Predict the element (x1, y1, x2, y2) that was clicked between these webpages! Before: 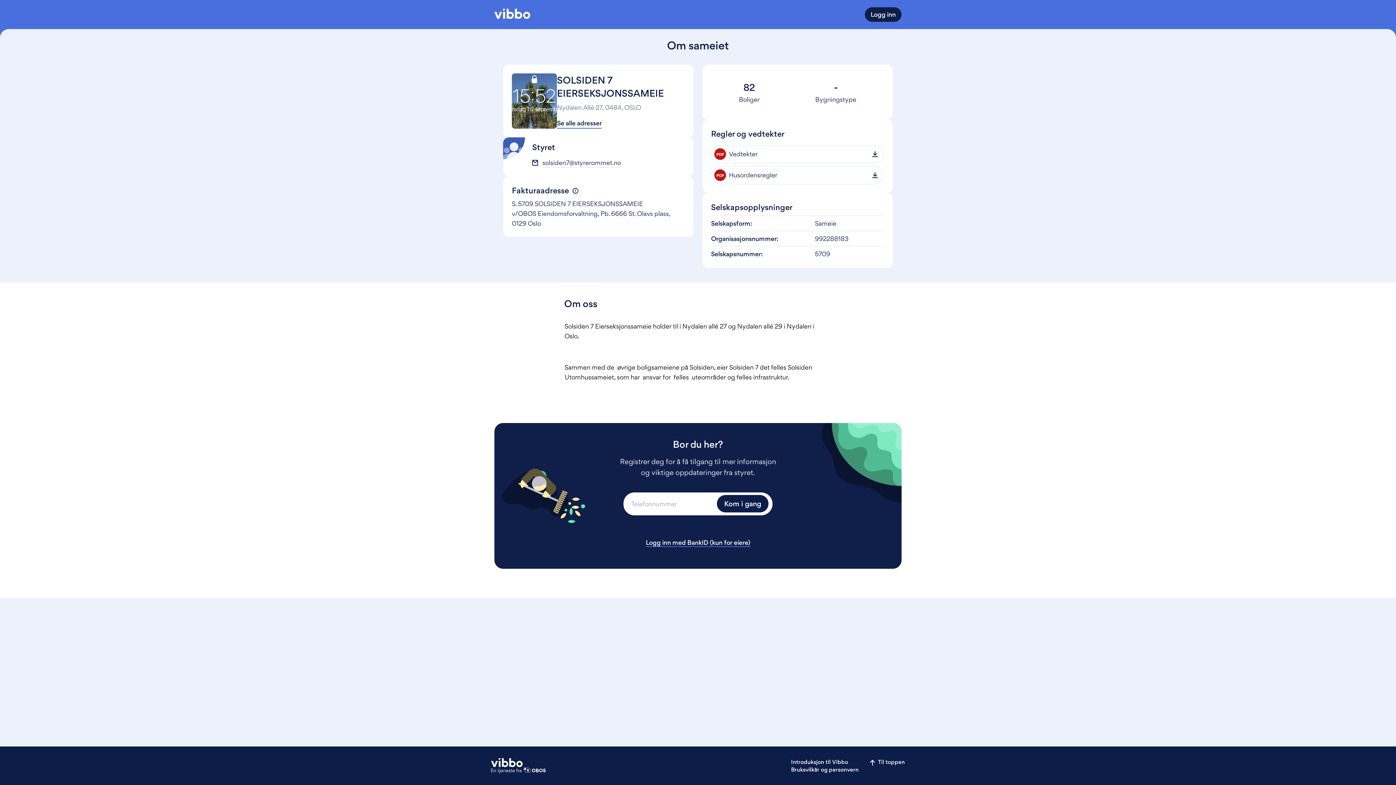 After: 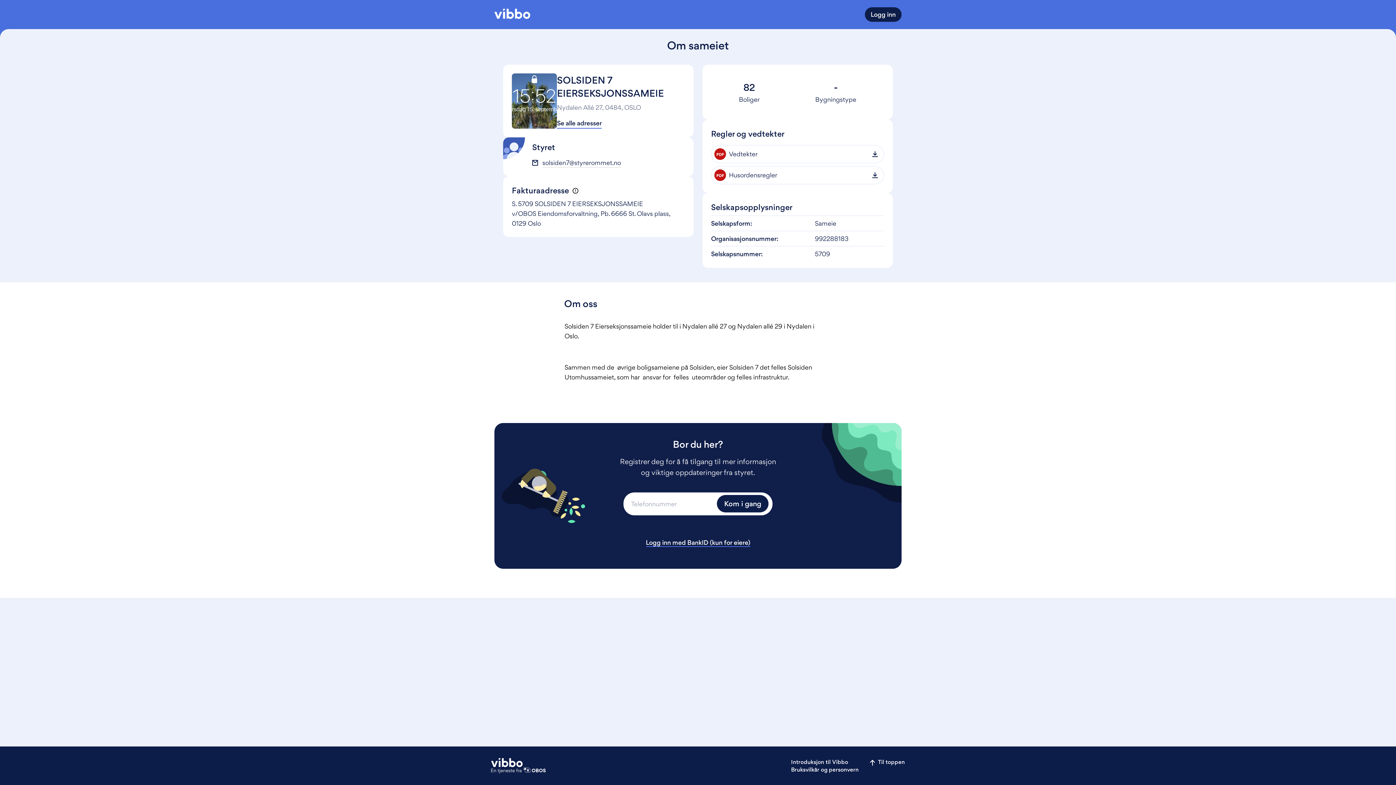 Action: label: Kom i gang bbox: (717, 495, 768, 512)